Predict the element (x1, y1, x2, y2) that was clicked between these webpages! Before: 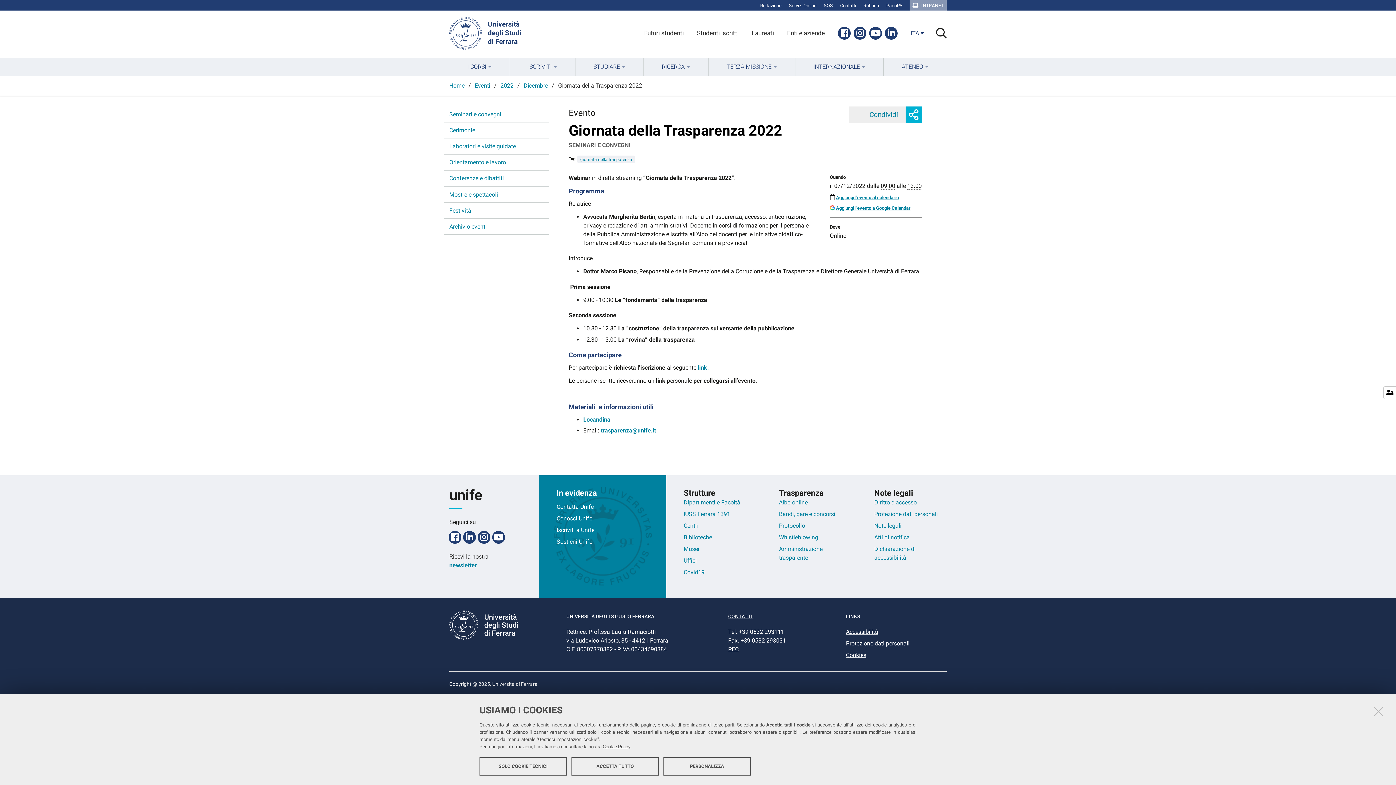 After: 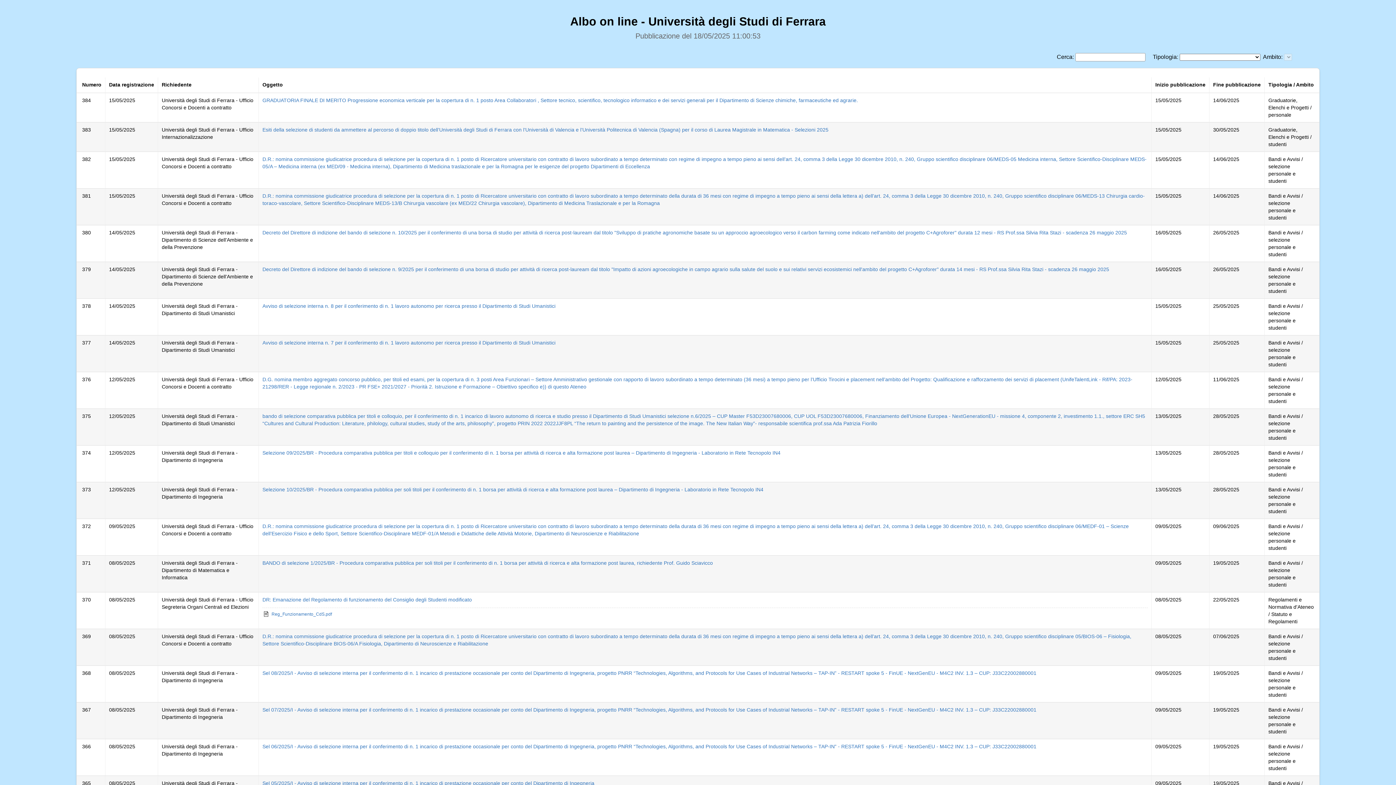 Action: label: Albo online bbox: (779, 499, 807, 506)